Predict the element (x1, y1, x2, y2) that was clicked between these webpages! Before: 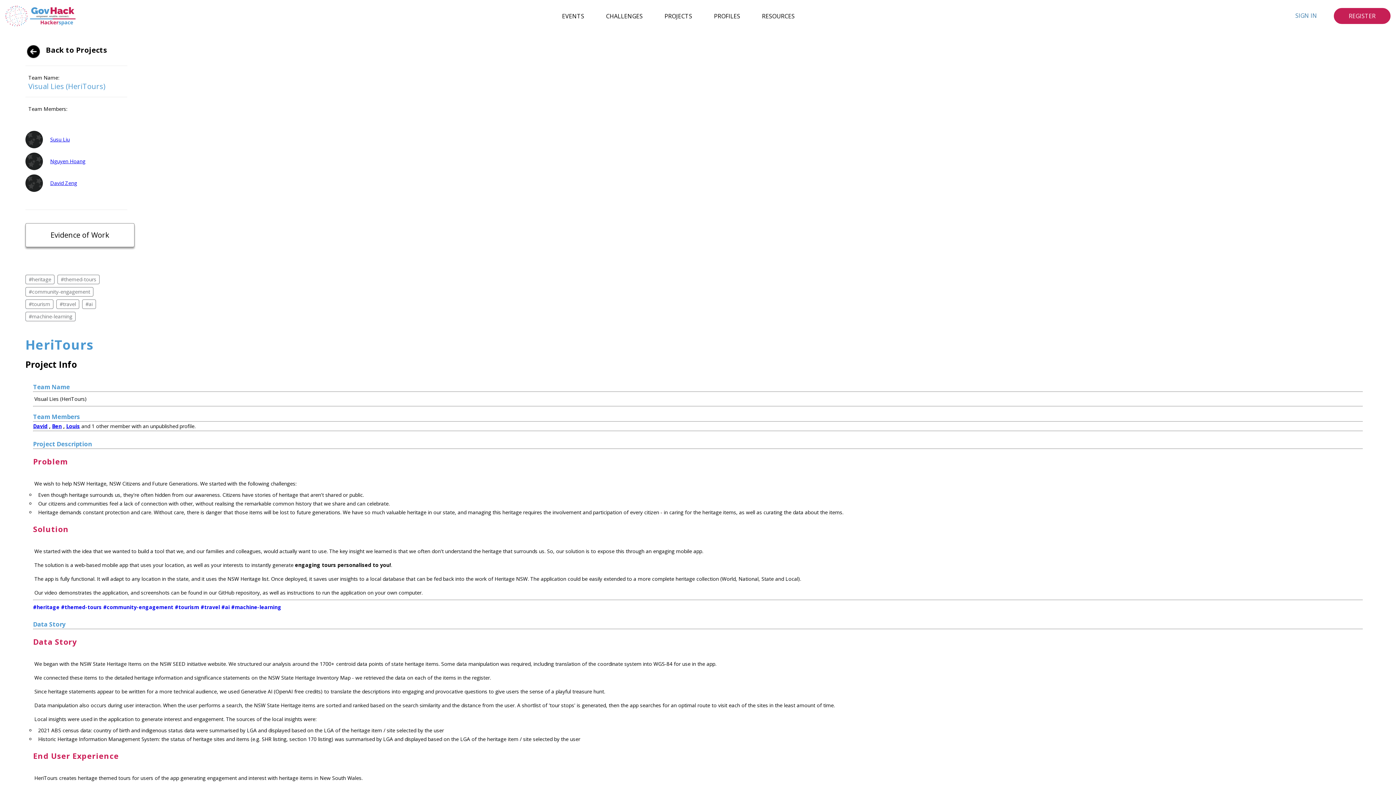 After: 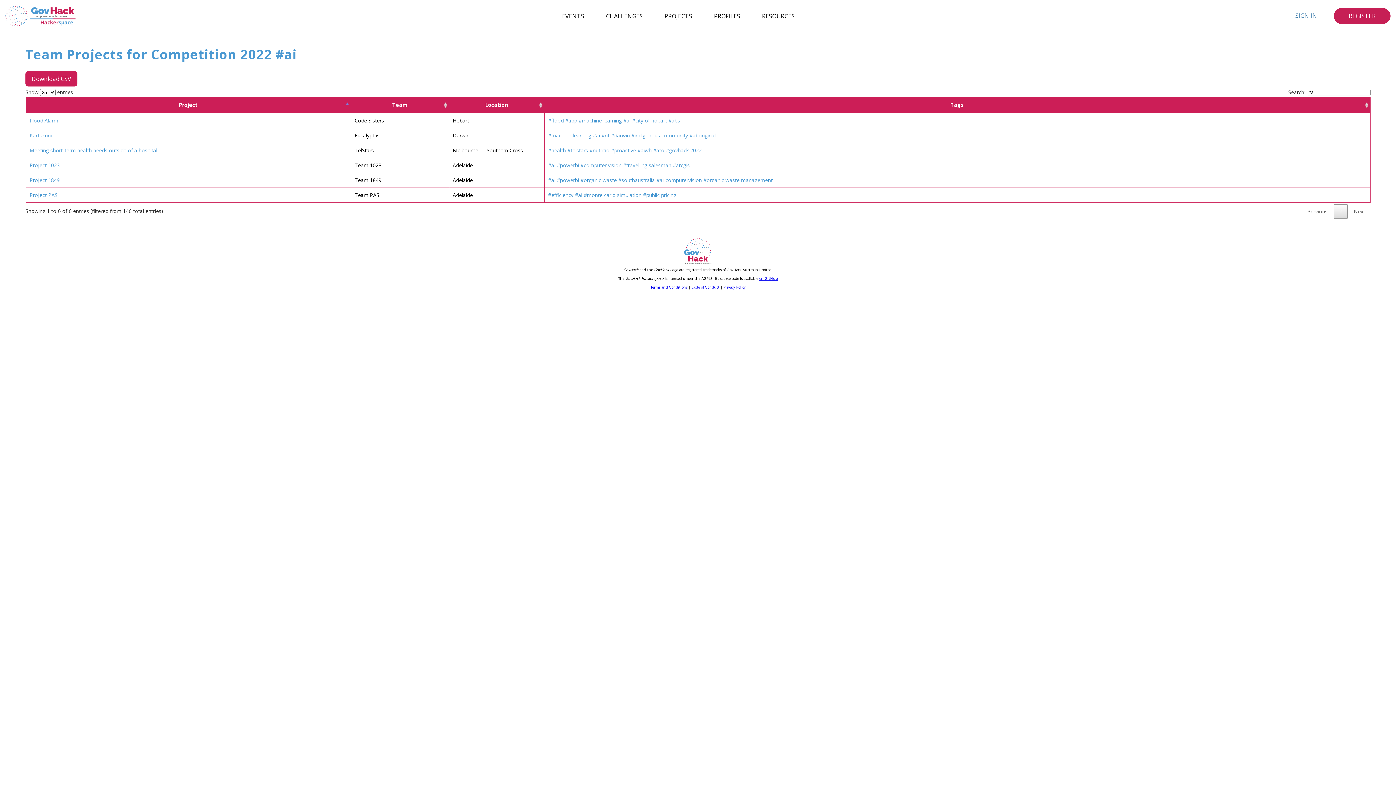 Action: label: #ai bbox: (82, 299, 96, 309)